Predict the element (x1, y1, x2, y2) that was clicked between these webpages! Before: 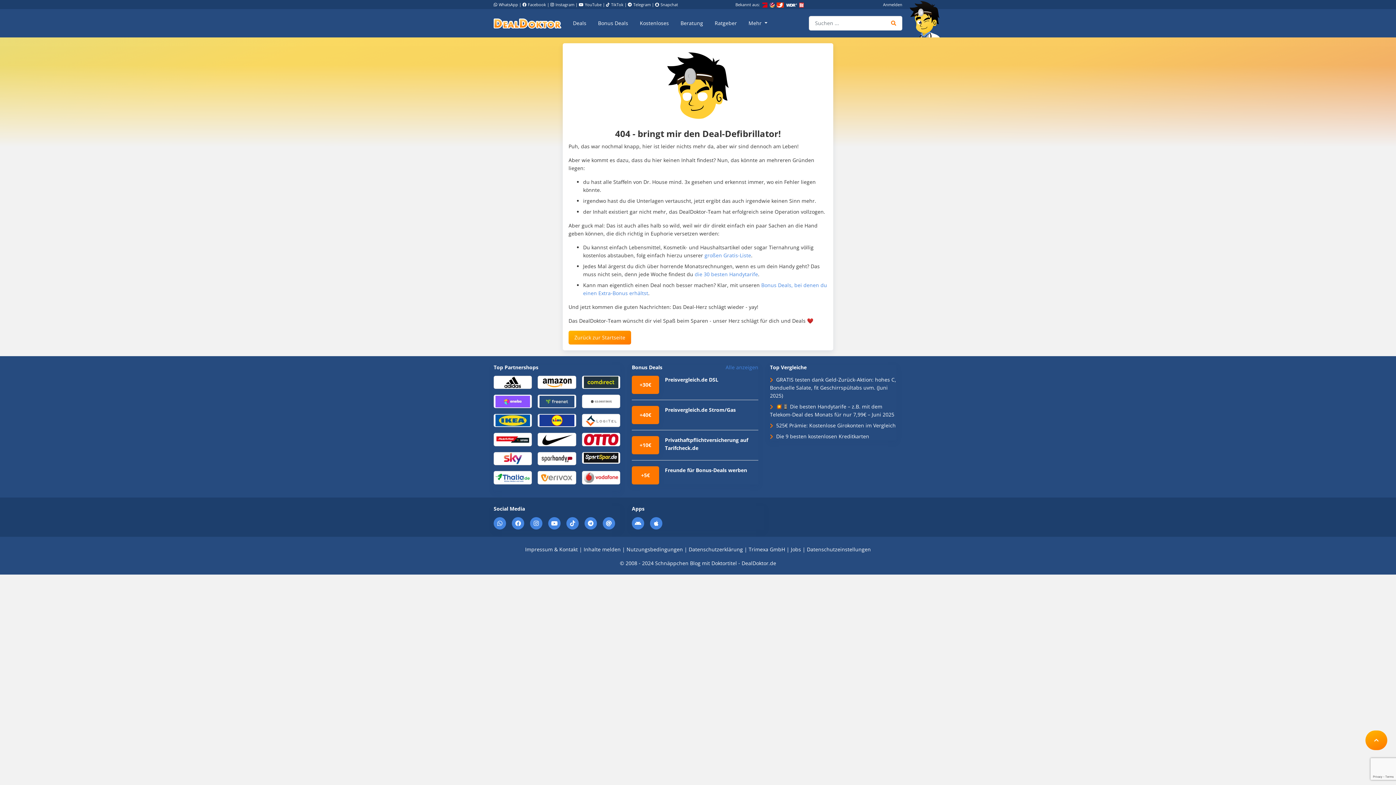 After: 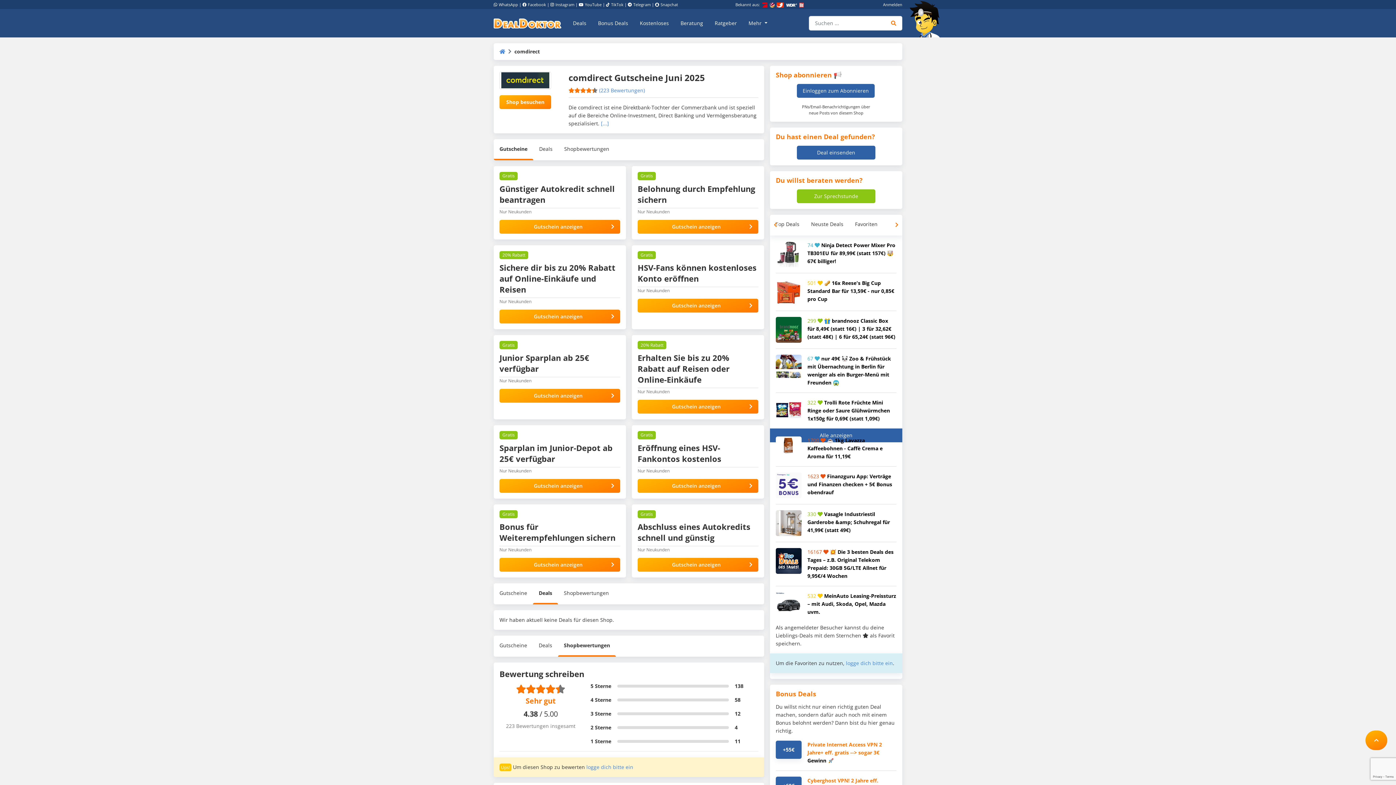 Action: label: comdirect bbox: (583, 379, 618, 385)